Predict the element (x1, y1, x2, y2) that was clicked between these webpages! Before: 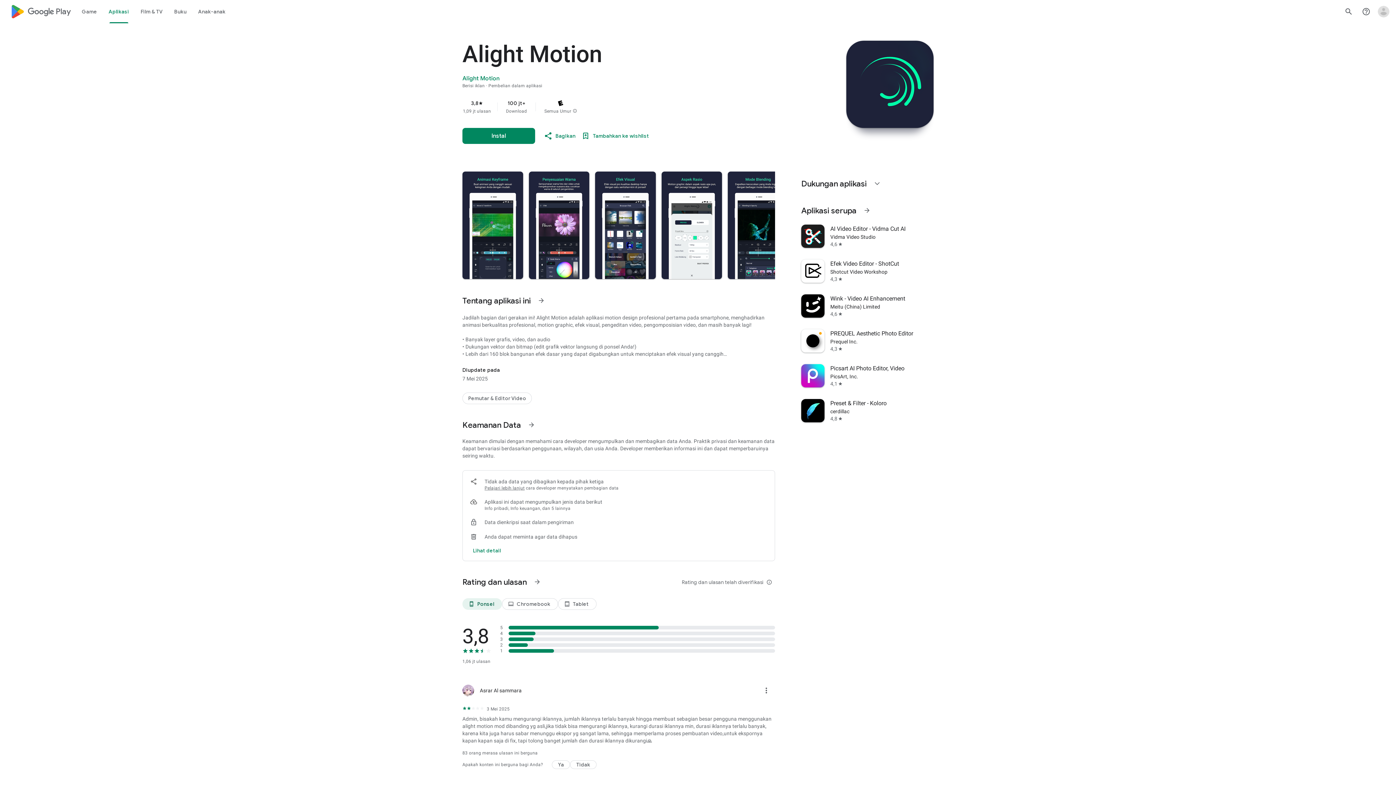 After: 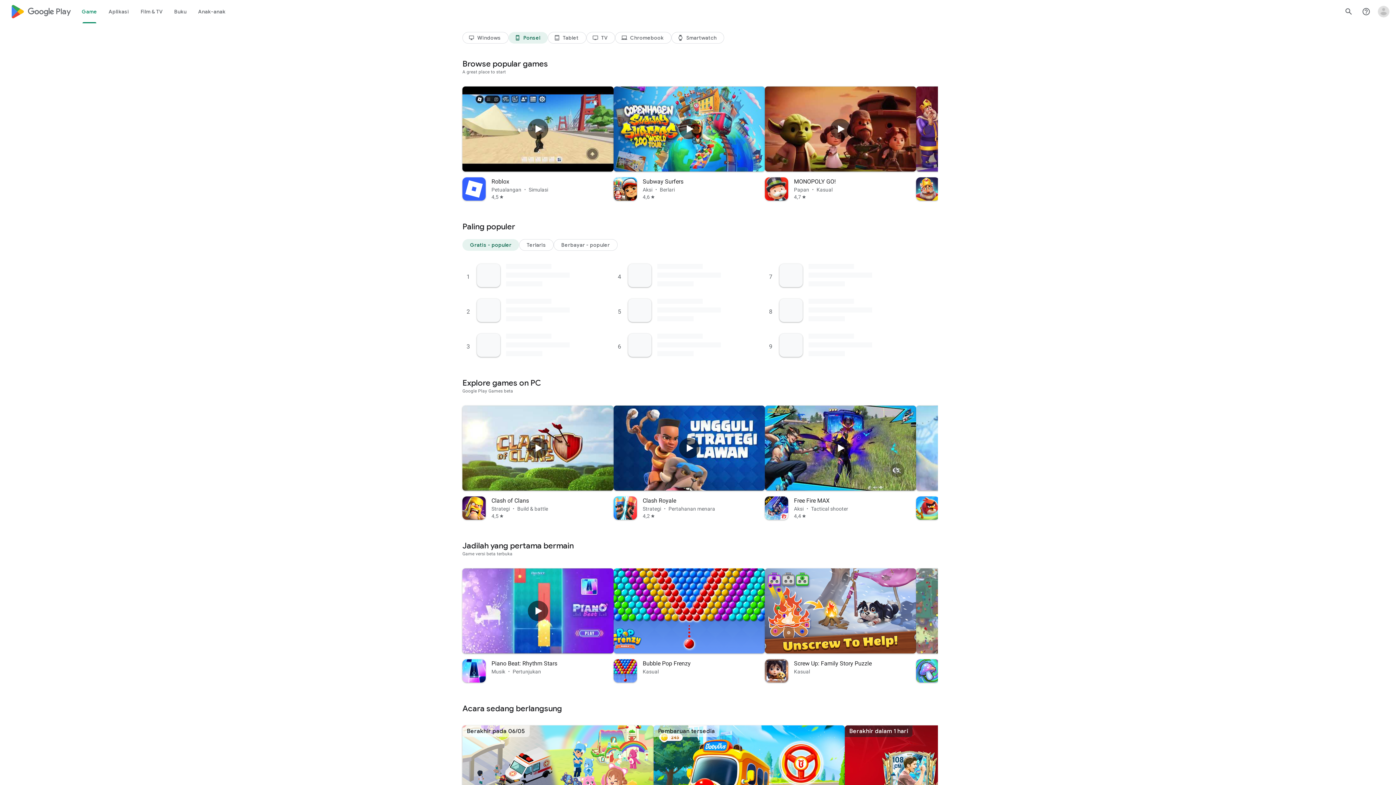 Action: label: Game bbox: (76, 0, 102, 23)